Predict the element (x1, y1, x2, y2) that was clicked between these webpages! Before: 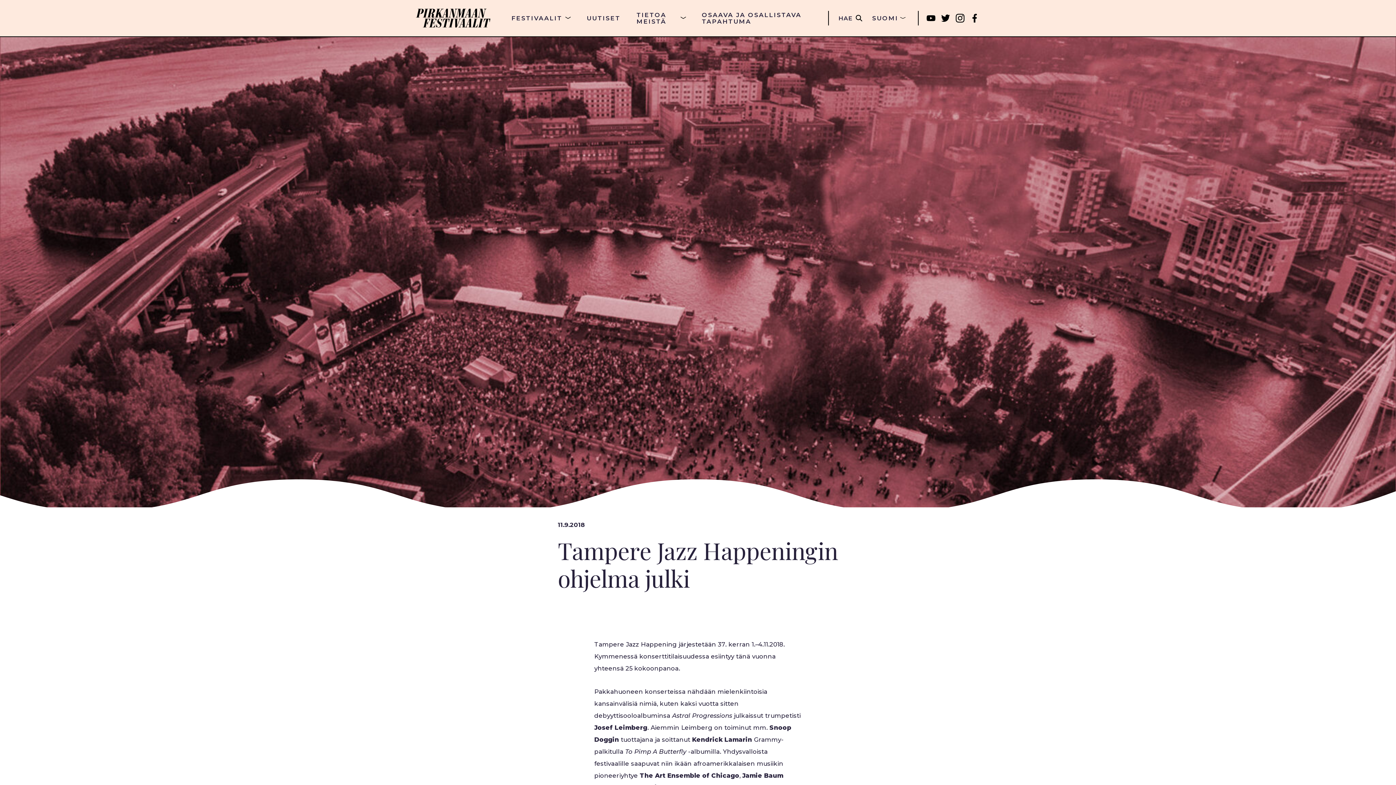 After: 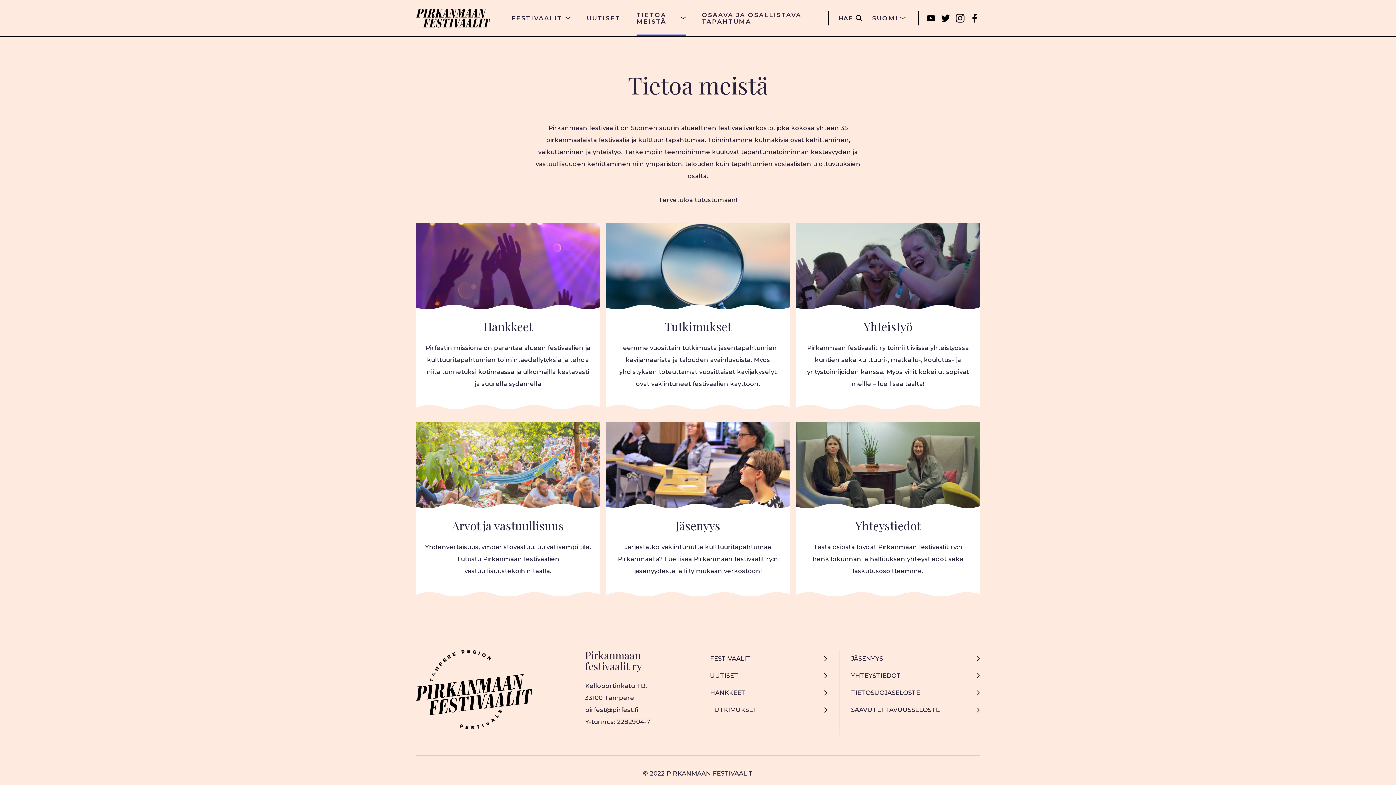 Action: label: TIETOA MEISTÄ bbox: (633, 0, 689, 36)